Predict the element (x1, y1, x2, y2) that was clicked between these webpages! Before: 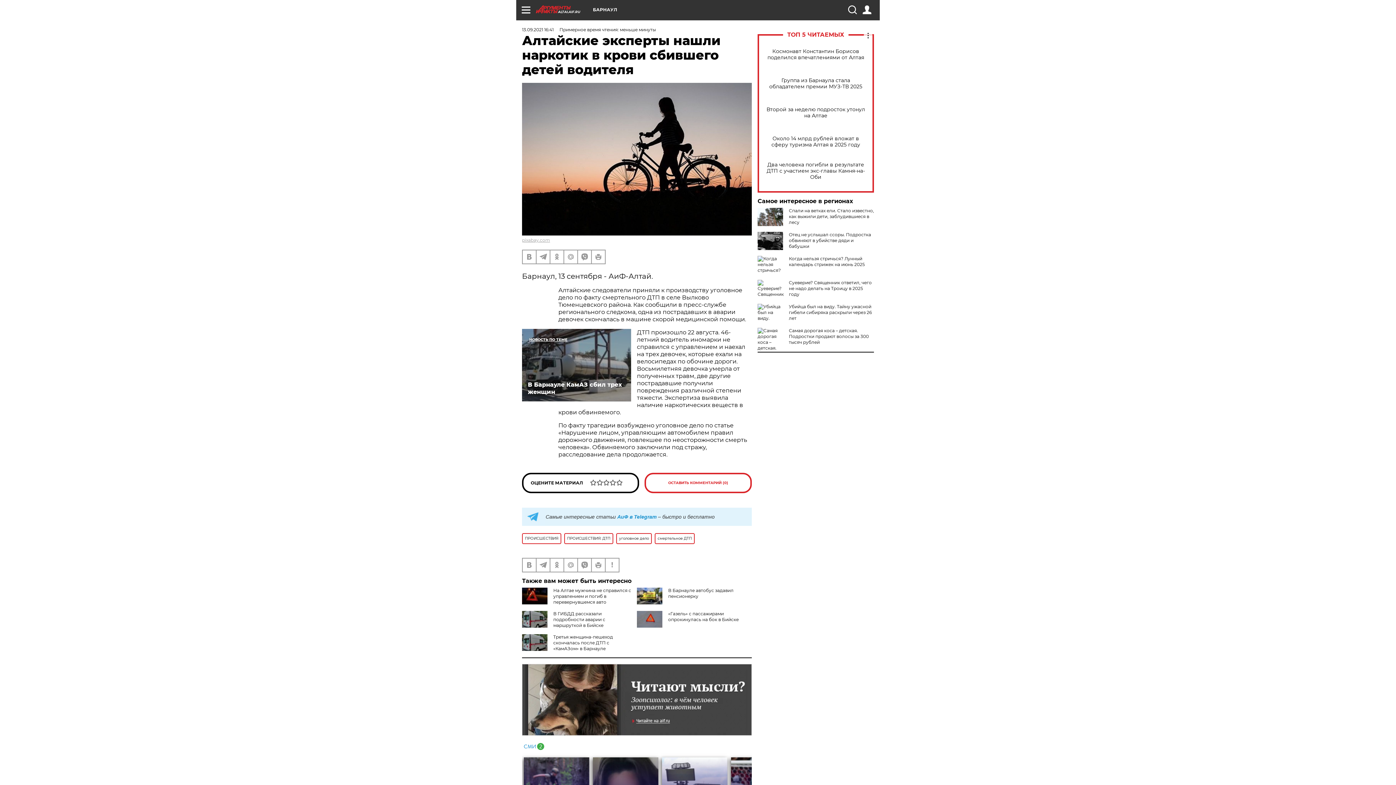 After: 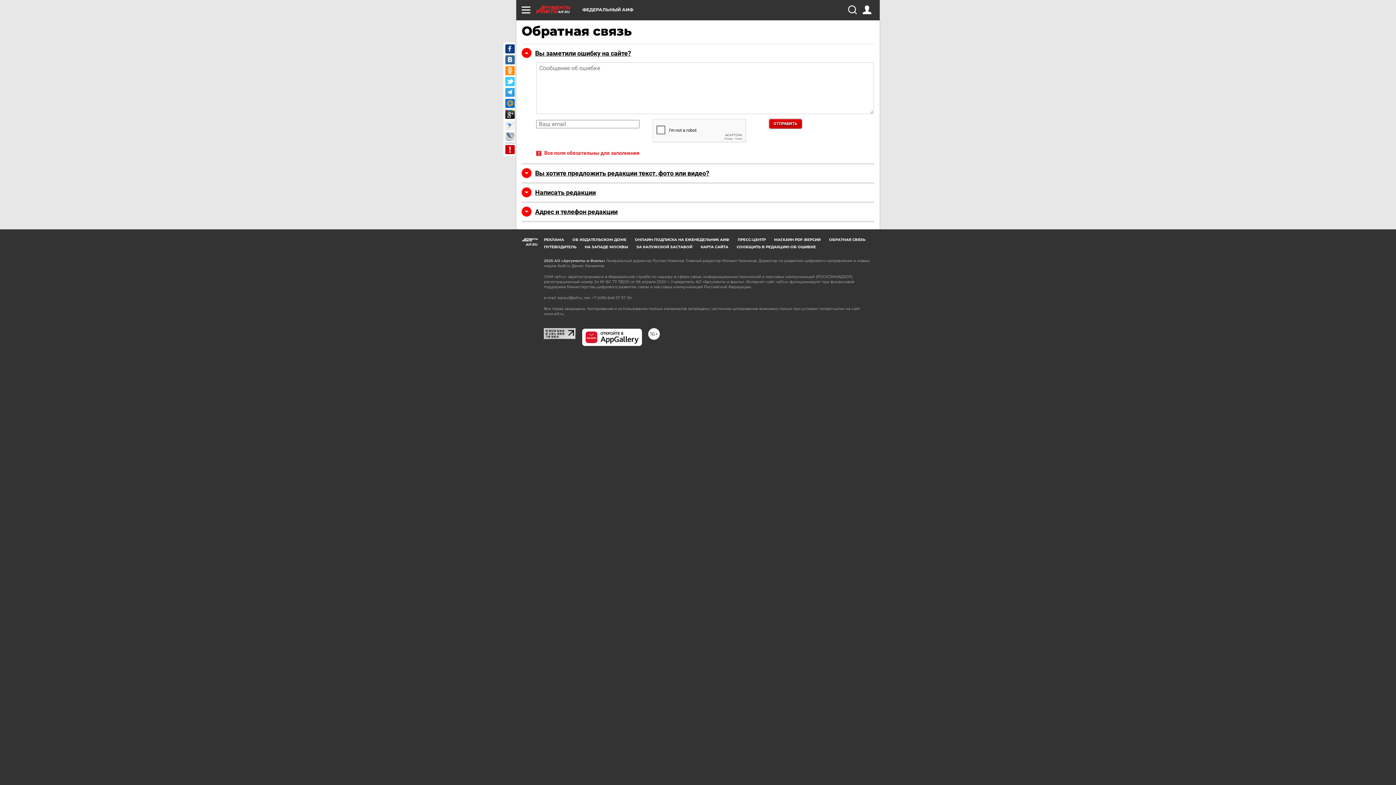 Action: bbox: (605, 558, 618, 571)